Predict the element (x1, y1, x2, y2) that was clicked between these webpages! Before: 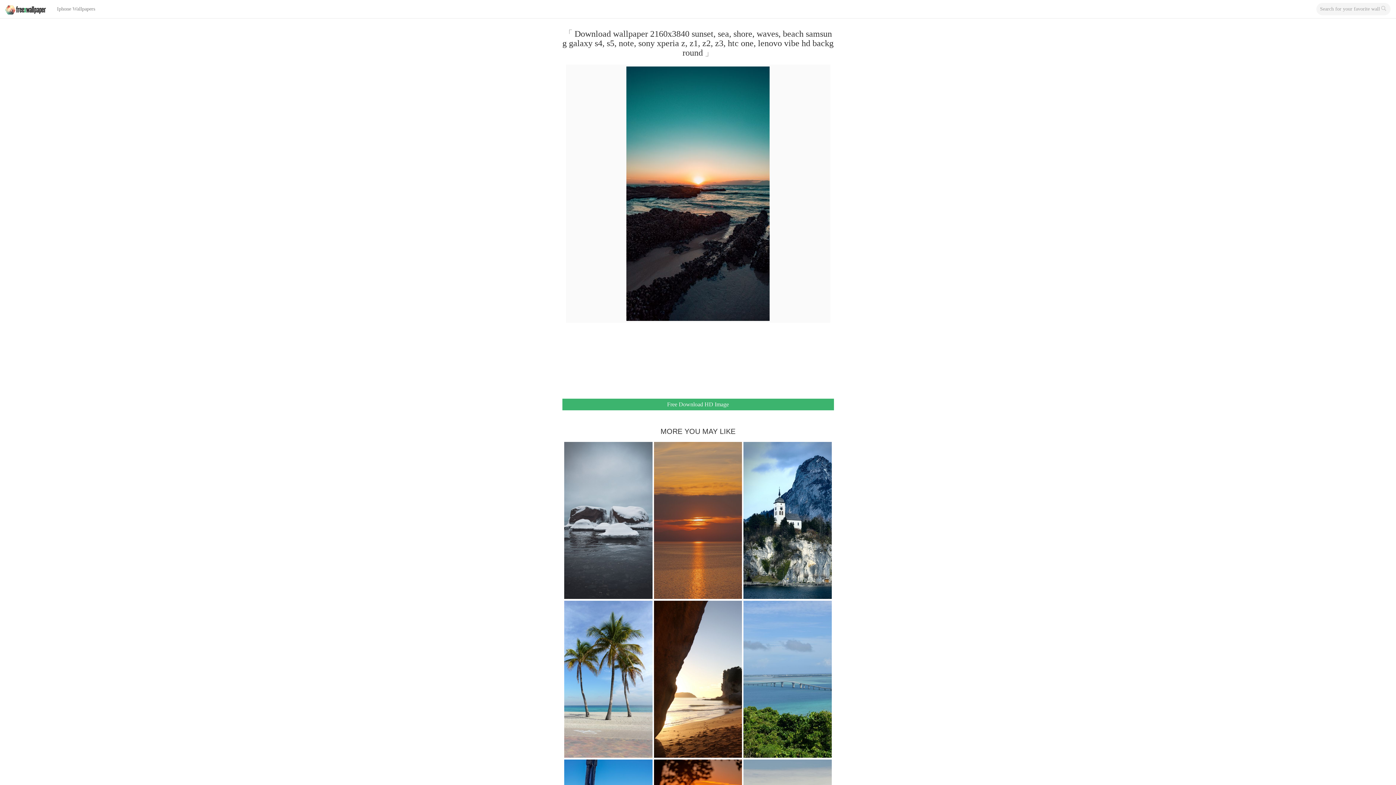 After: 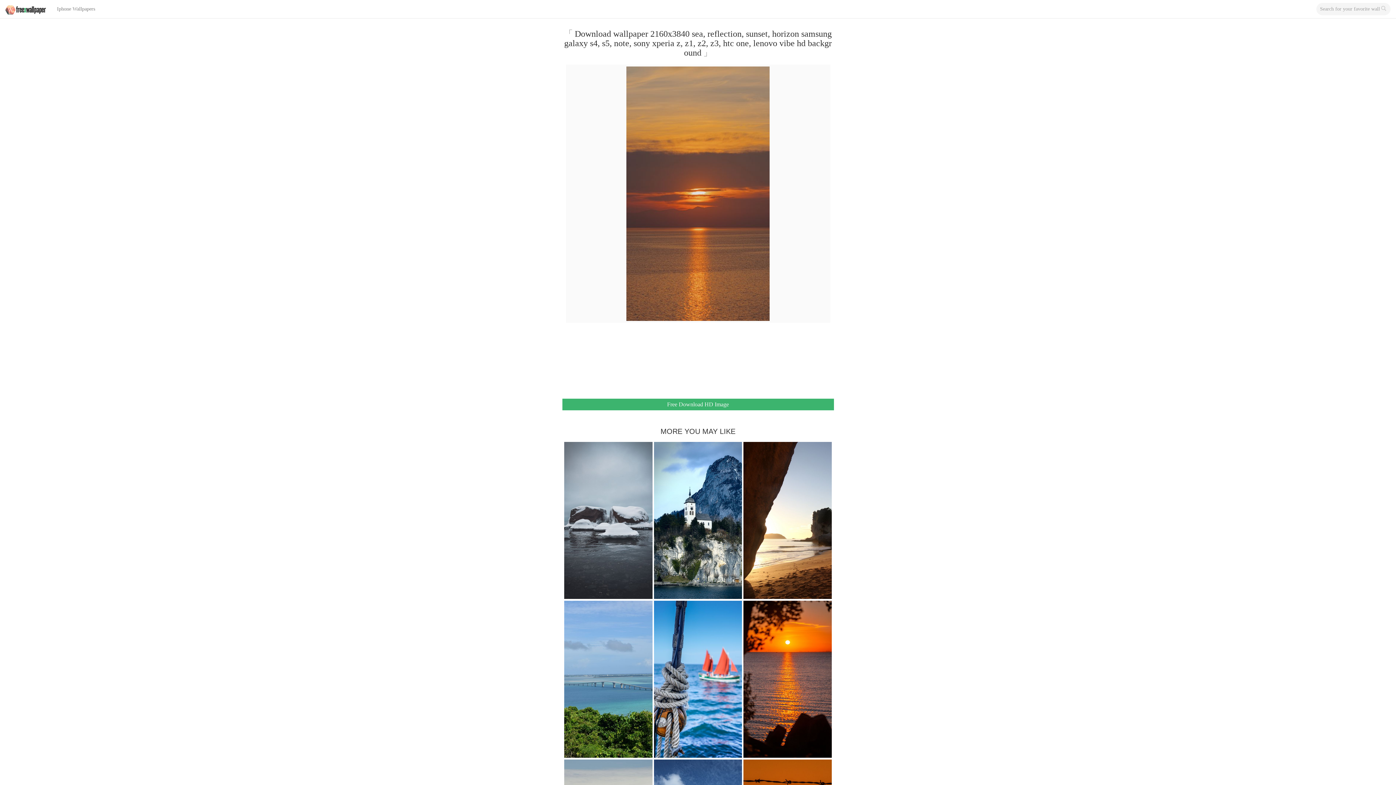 Action: bbox: (654, 442, 742, 599)